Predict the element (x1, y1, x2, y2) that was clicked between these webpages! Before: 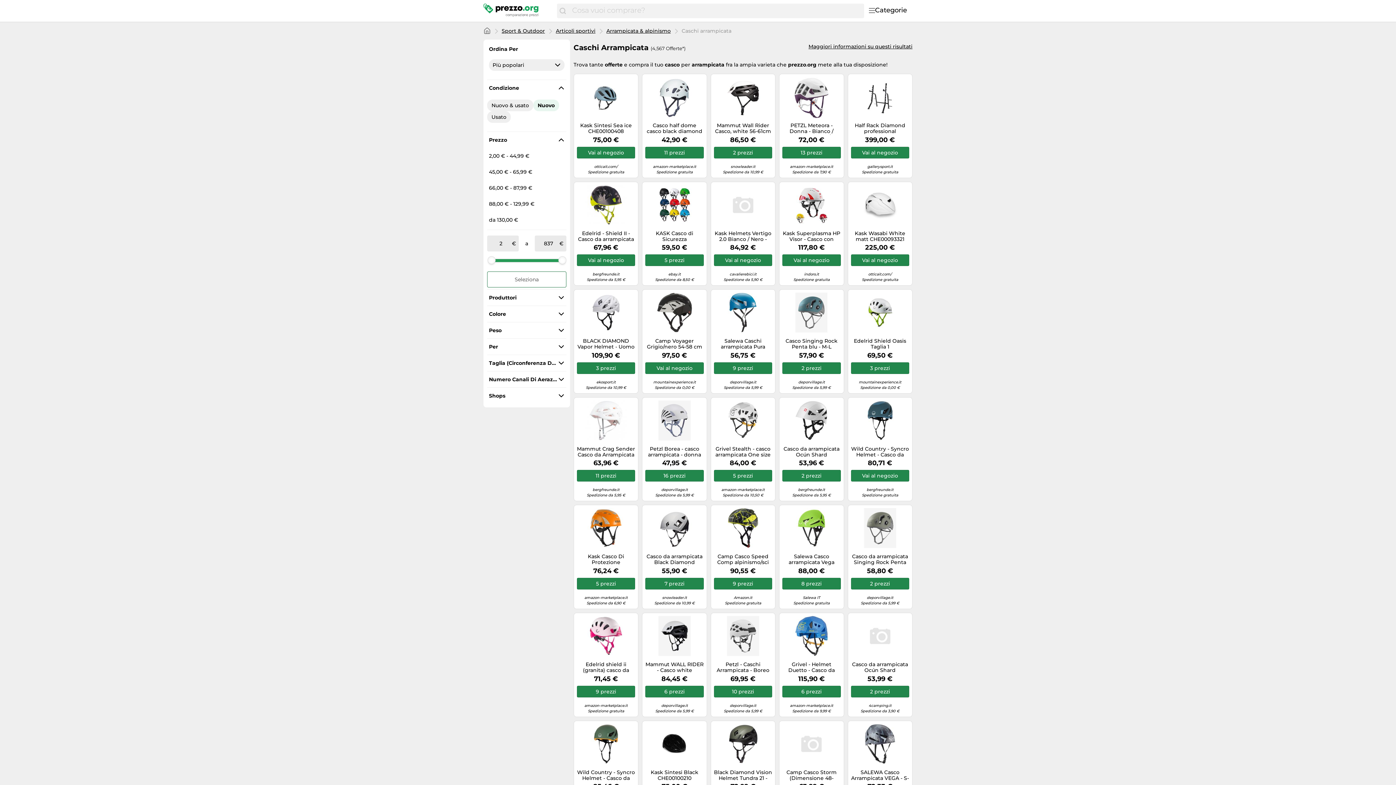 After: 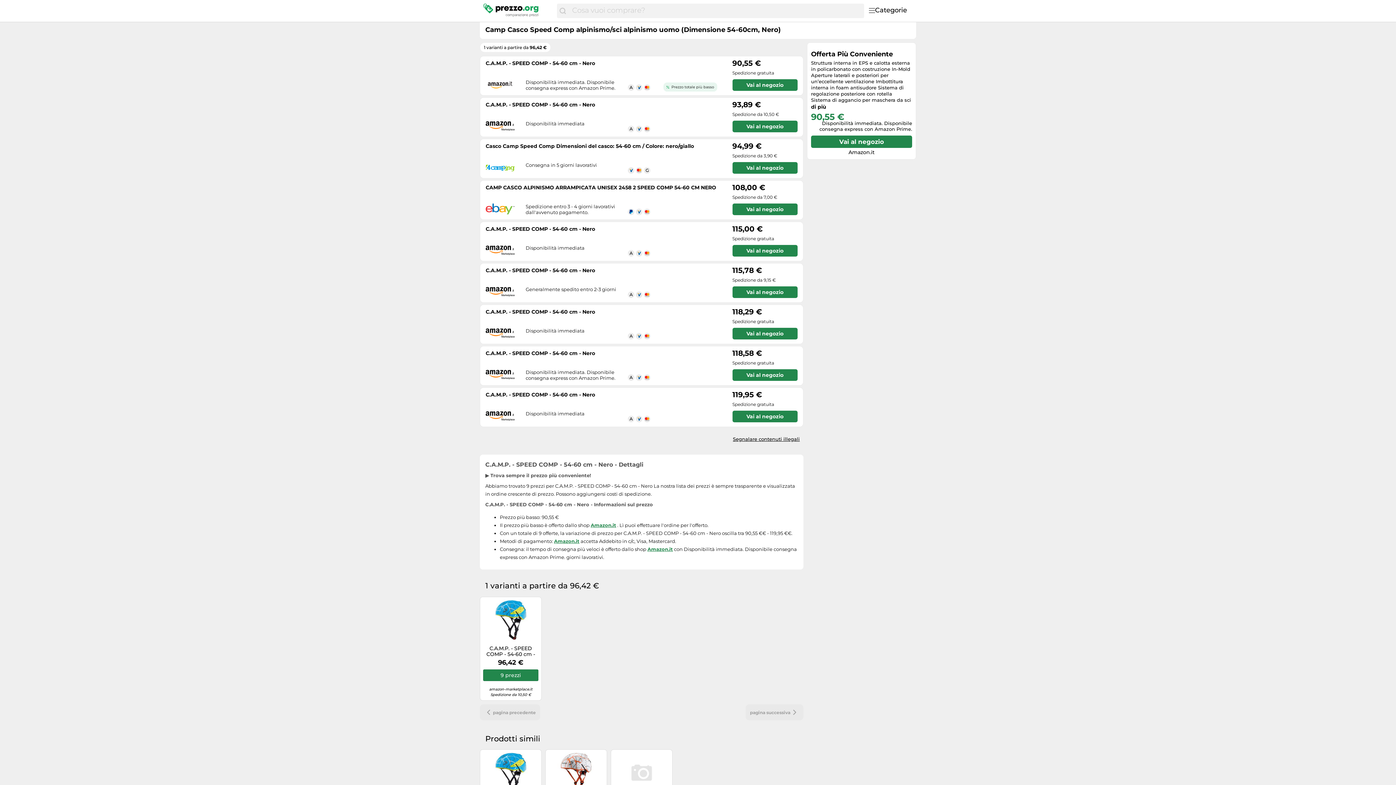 Action: bbox: (714, 553, 772, 566) label: Camp Casco Speed Comp alpinismo/sci alpinismo uomo (Dimensione 54-60cm, Nero)